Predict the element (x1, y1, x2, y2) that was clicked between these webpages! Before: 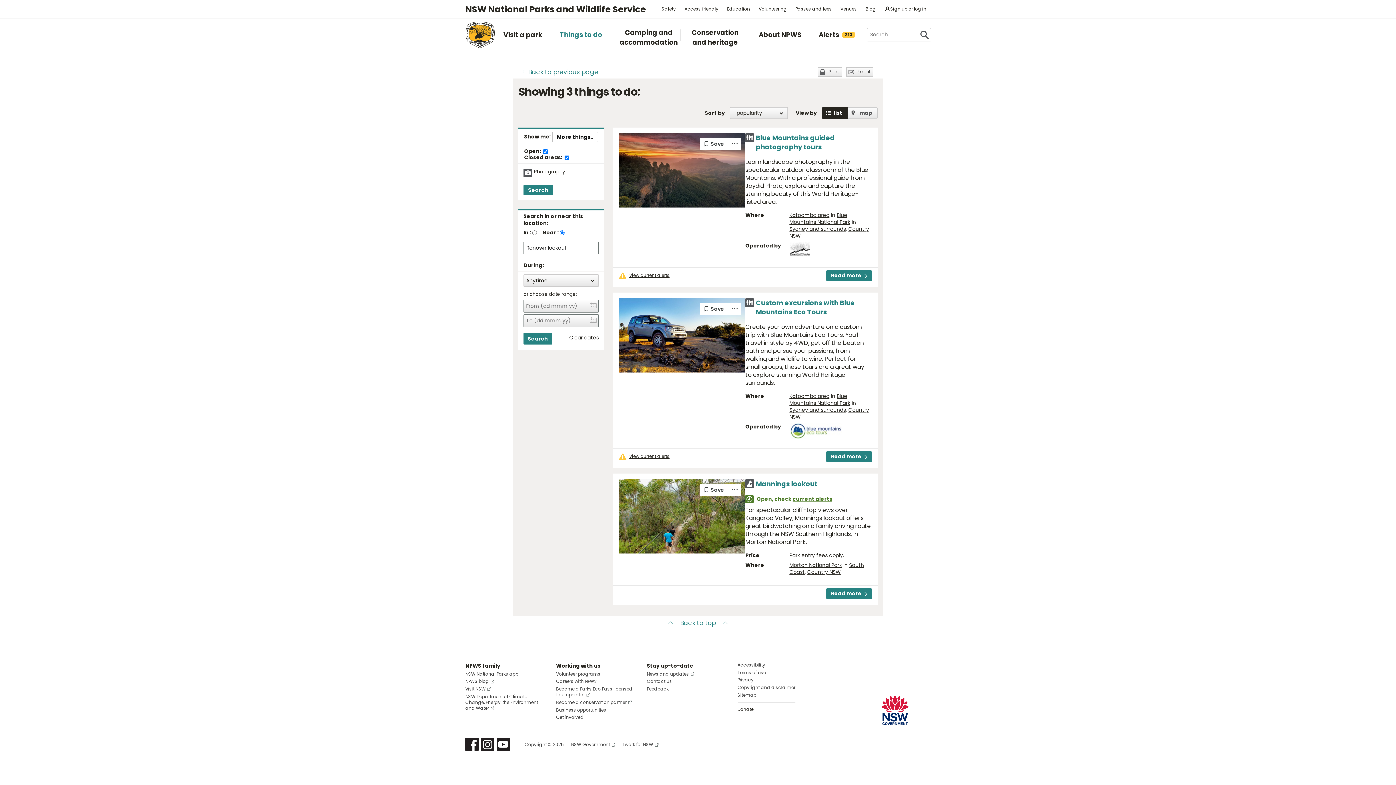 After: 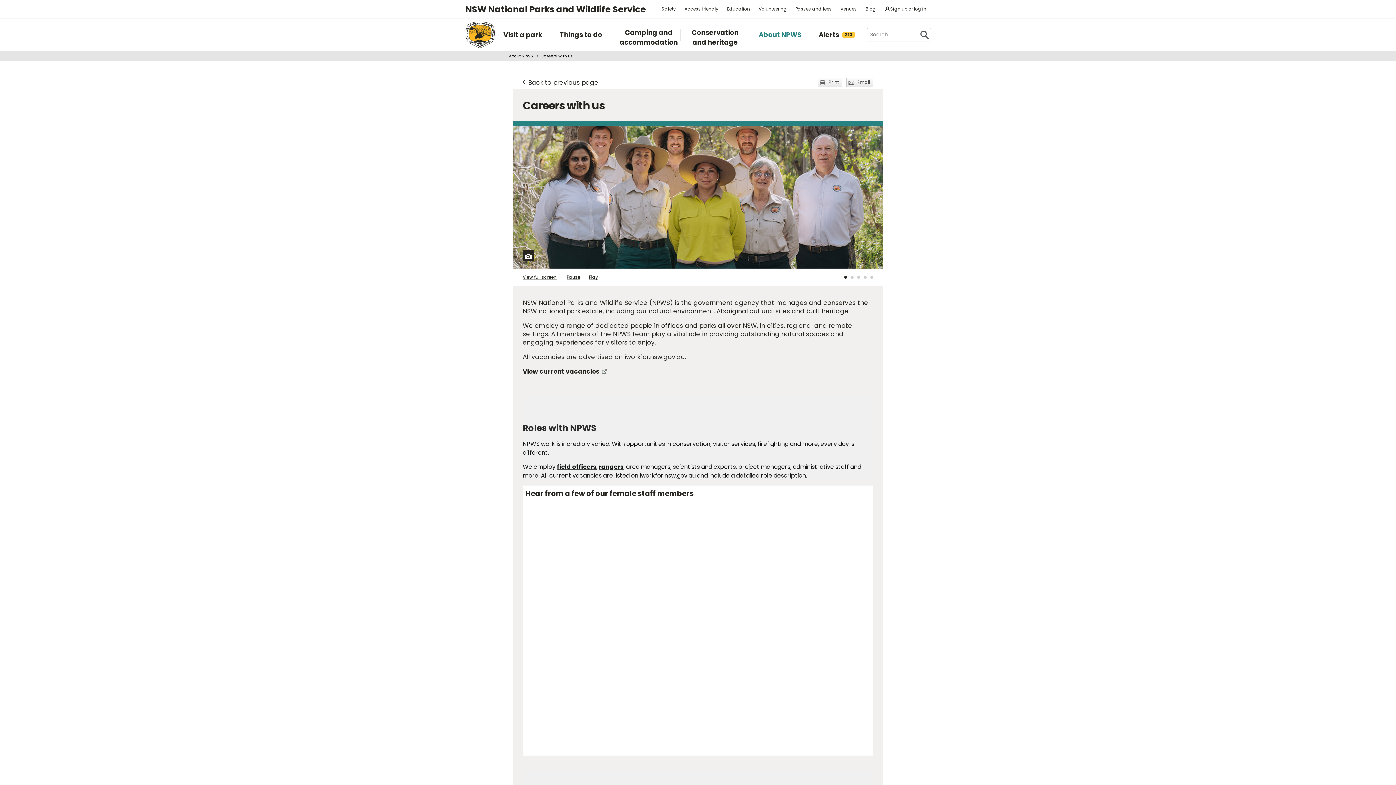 Action: bbox: (556, 663, 600, 669) label: Working with us